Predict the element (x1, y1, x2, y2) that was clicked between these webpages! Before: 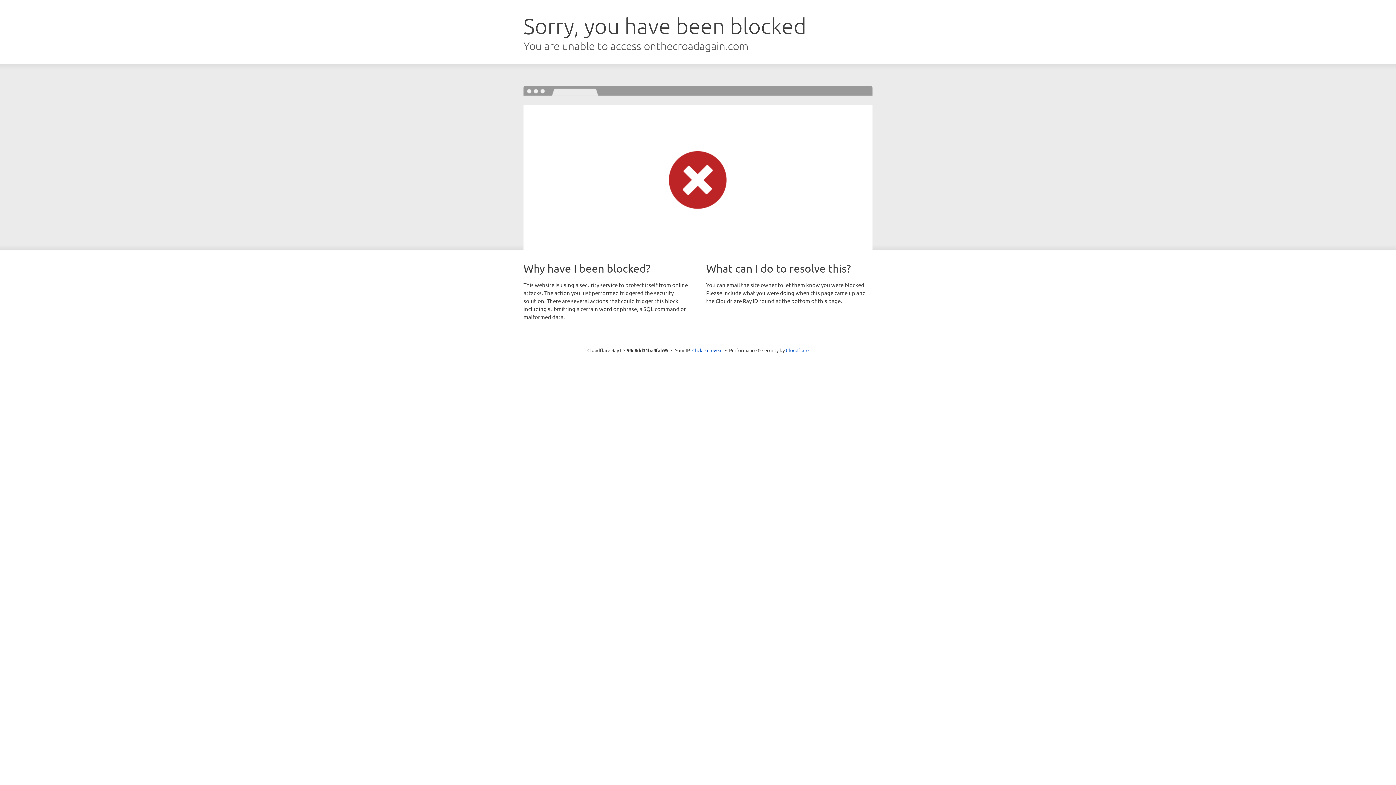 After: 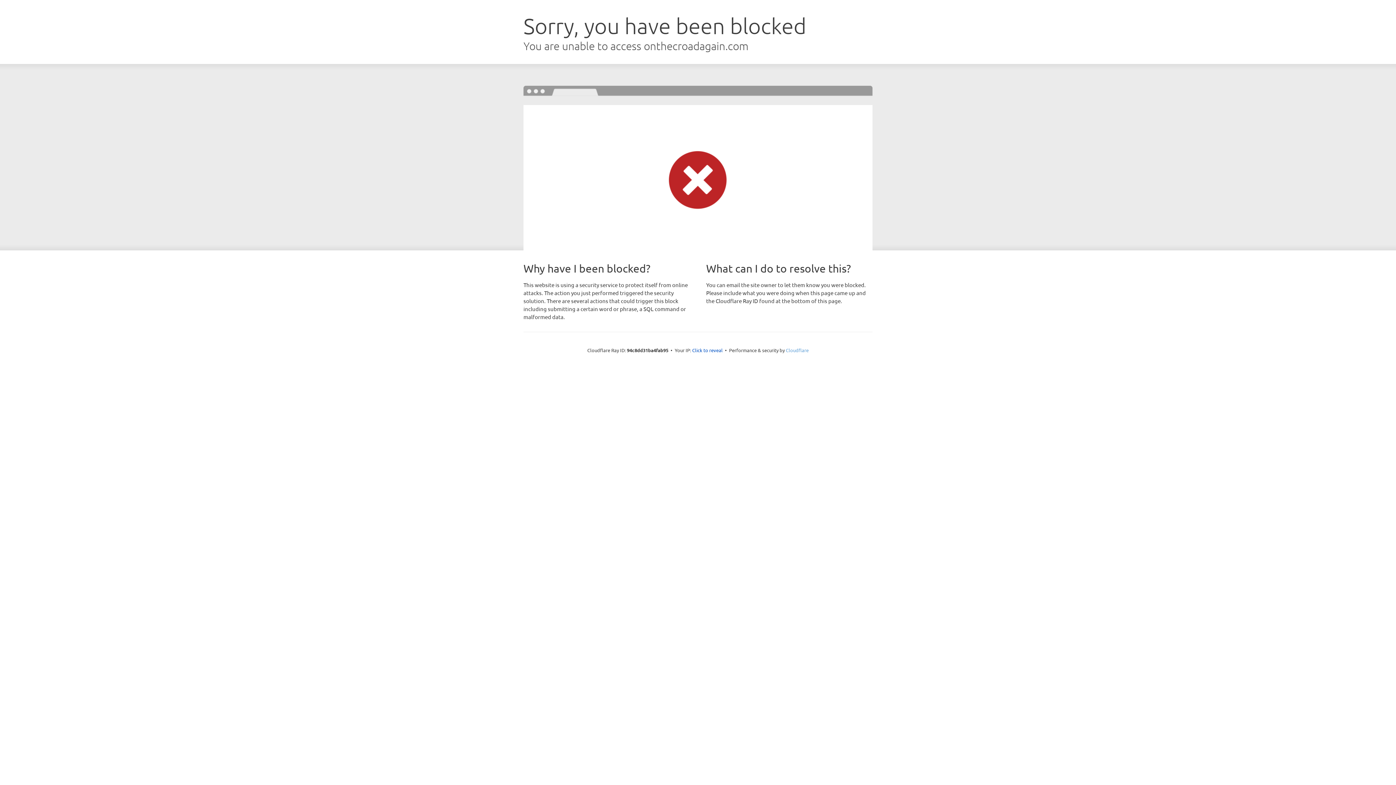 Action: label: Cloudflare bbox: (786, 347, 808, 353)